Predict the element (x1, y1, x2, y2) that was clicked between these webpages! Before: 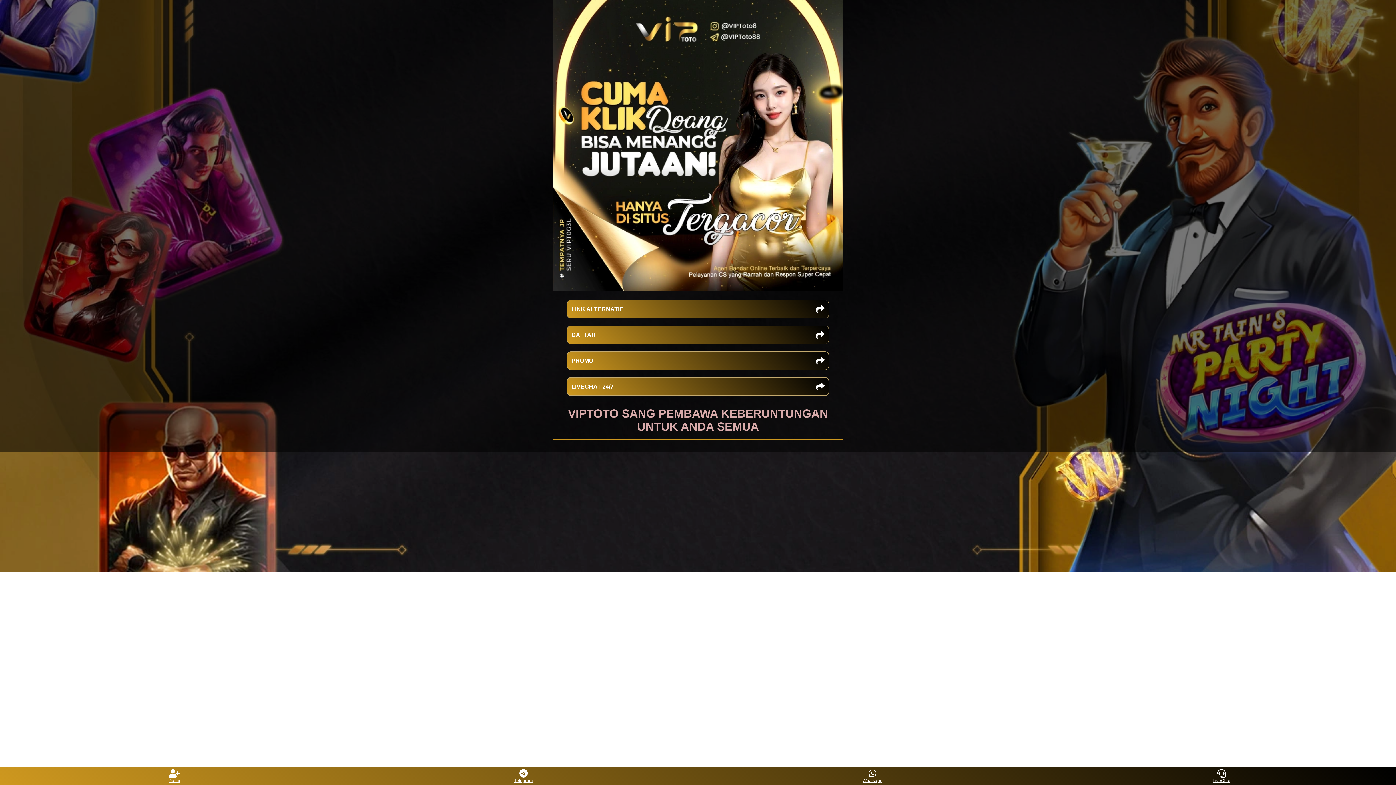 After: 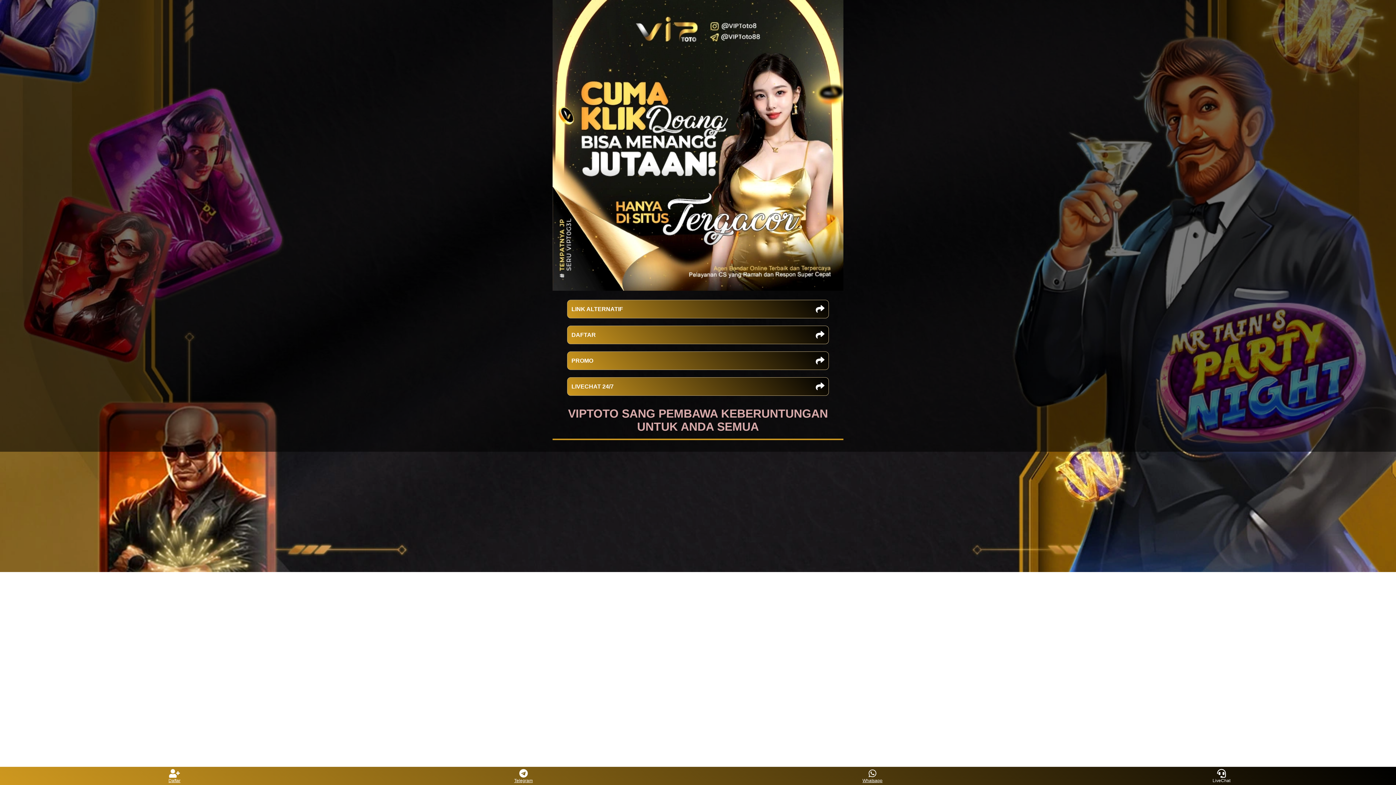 Action: label: LiveChat bbox: (1208, 769, 1235, 783)